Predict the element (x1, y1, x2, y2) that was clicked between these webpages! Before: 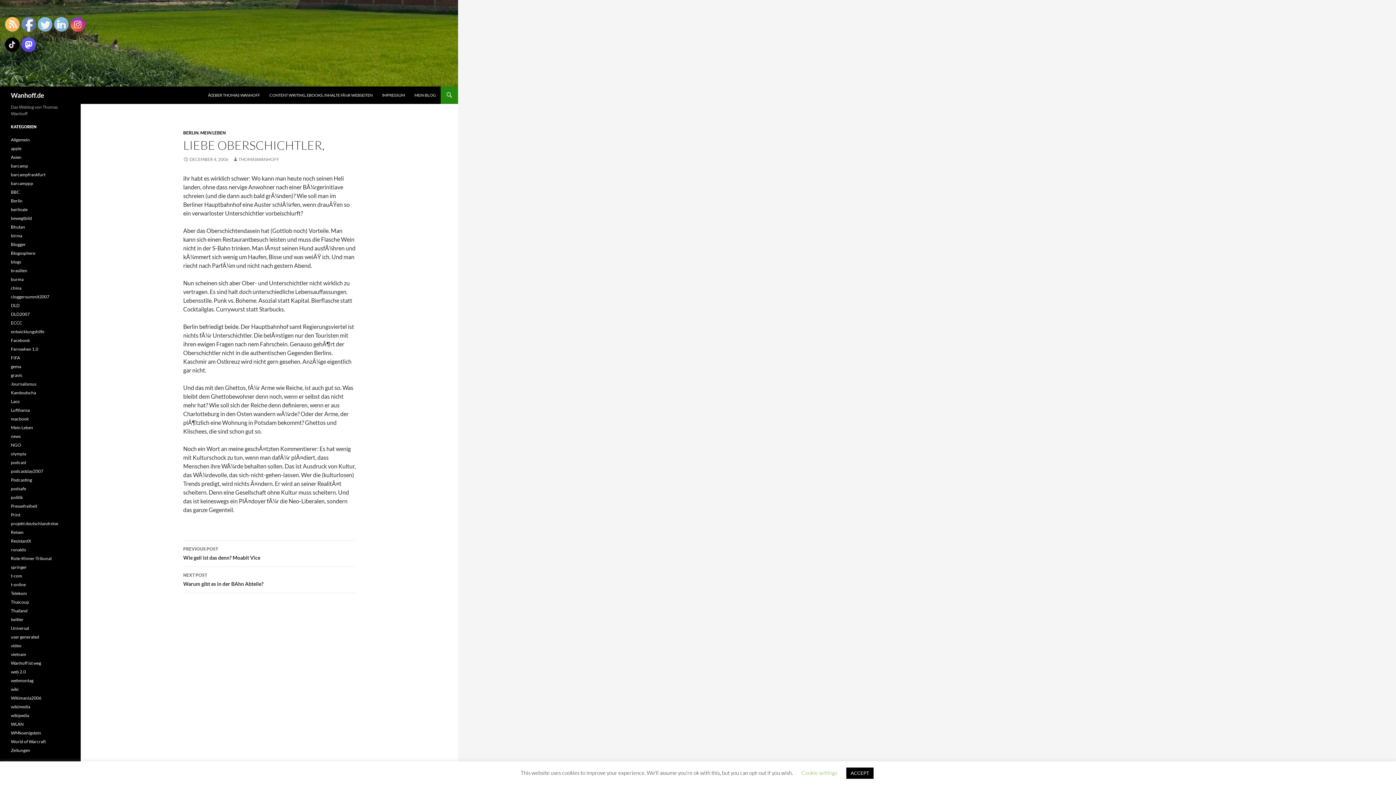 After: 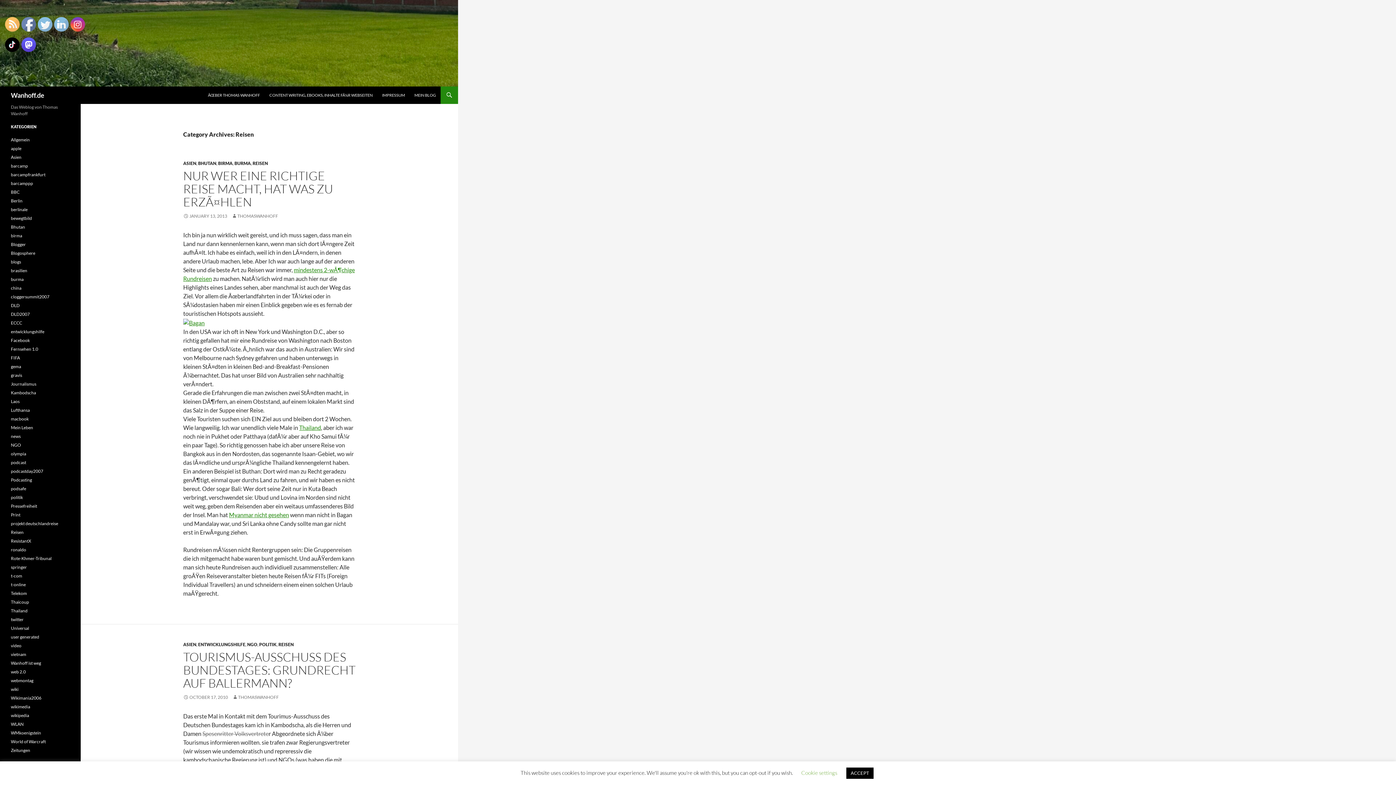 Action: bbox: (10, 529, 23, 535) label: Reisen